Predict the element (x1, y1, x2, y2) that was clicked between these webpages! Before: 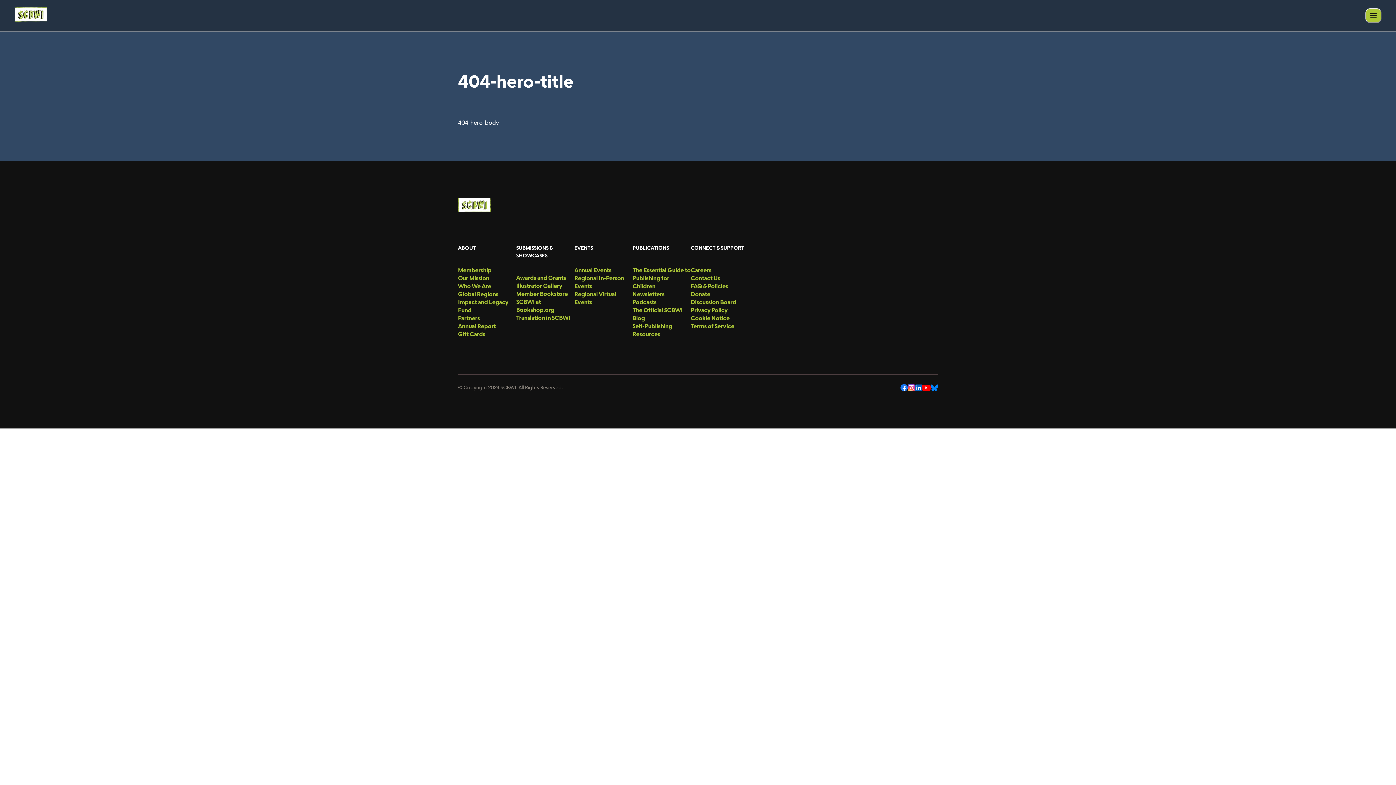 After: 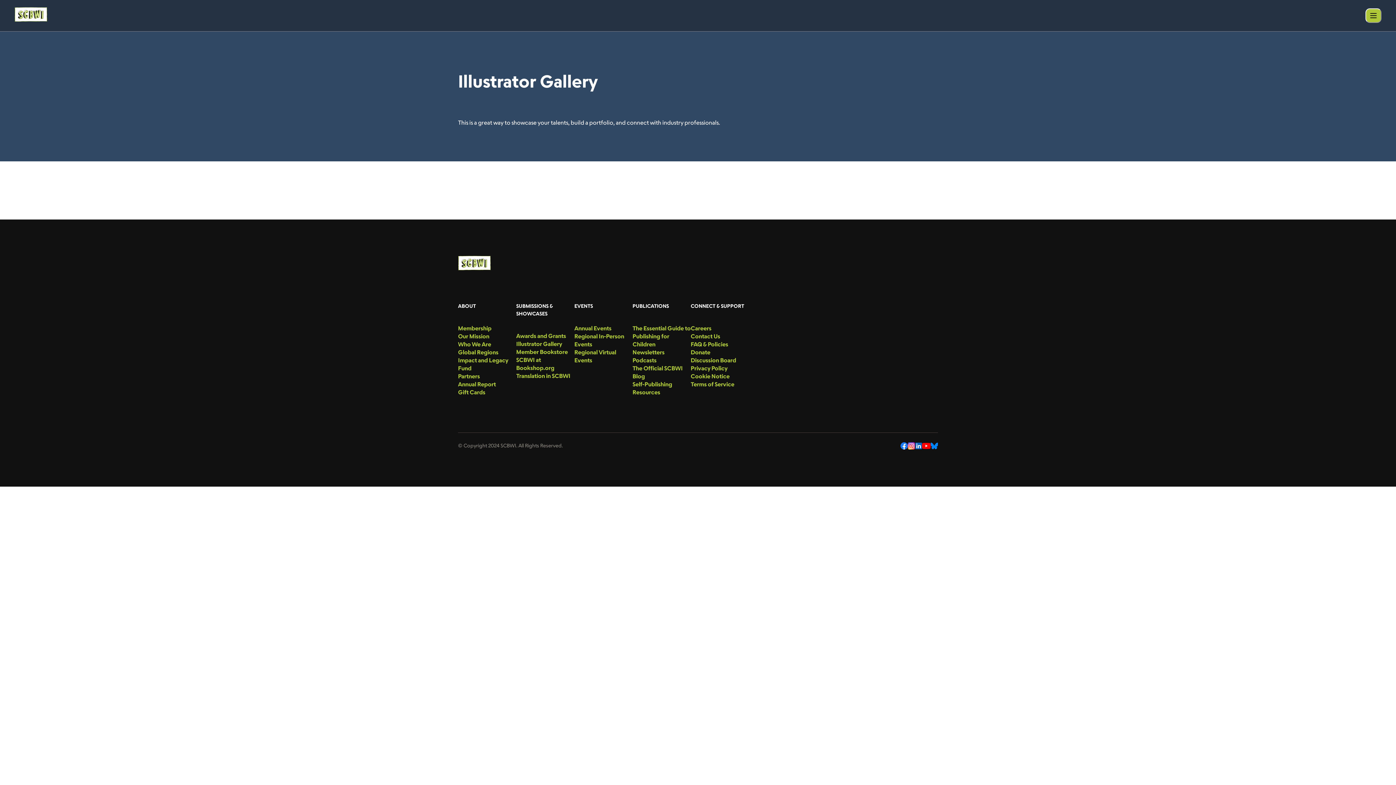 Action: bbox: (516, 281, 574, 289) label: menu-link